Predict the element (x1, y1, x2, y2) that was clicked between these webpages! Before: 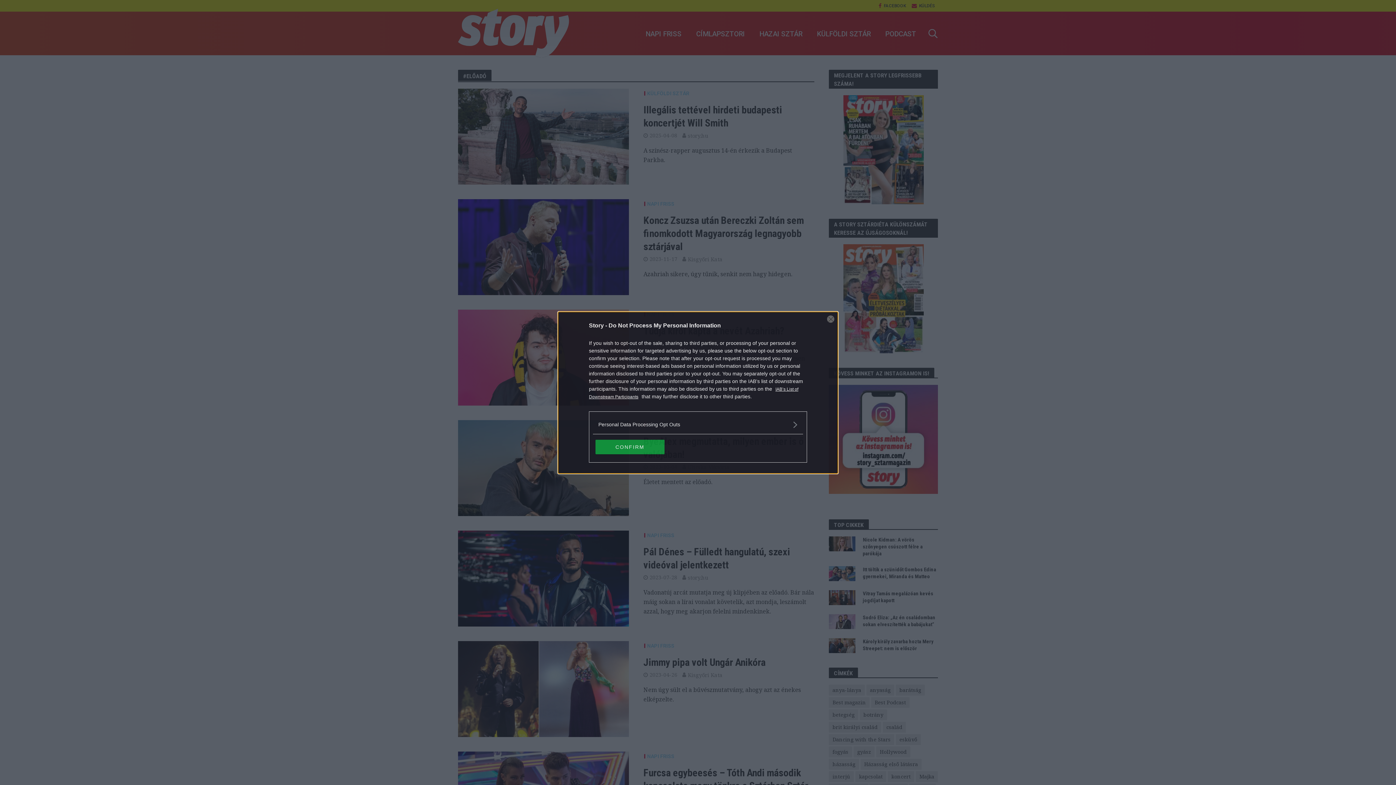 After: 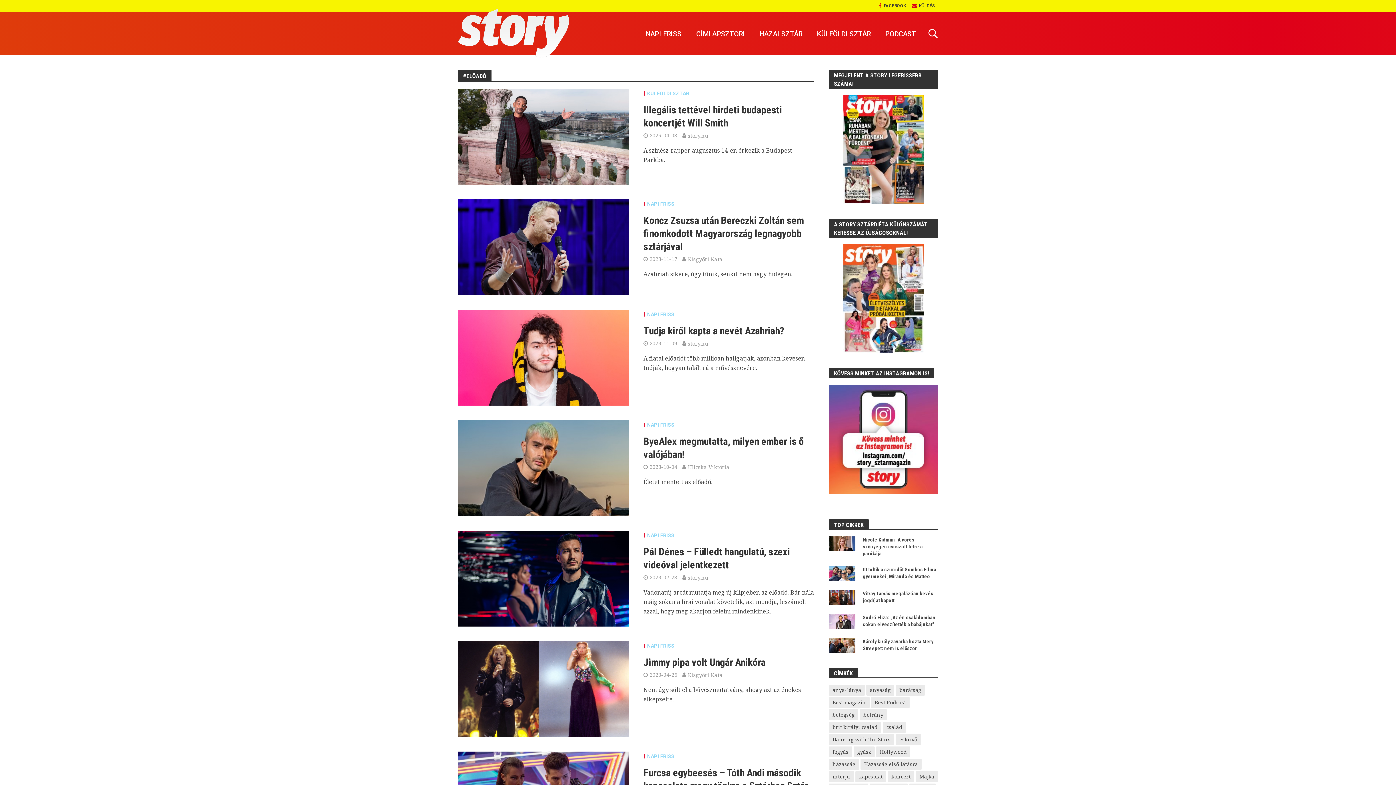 Action: bbox: (595, 439, 664, 454) label: CONFIRM